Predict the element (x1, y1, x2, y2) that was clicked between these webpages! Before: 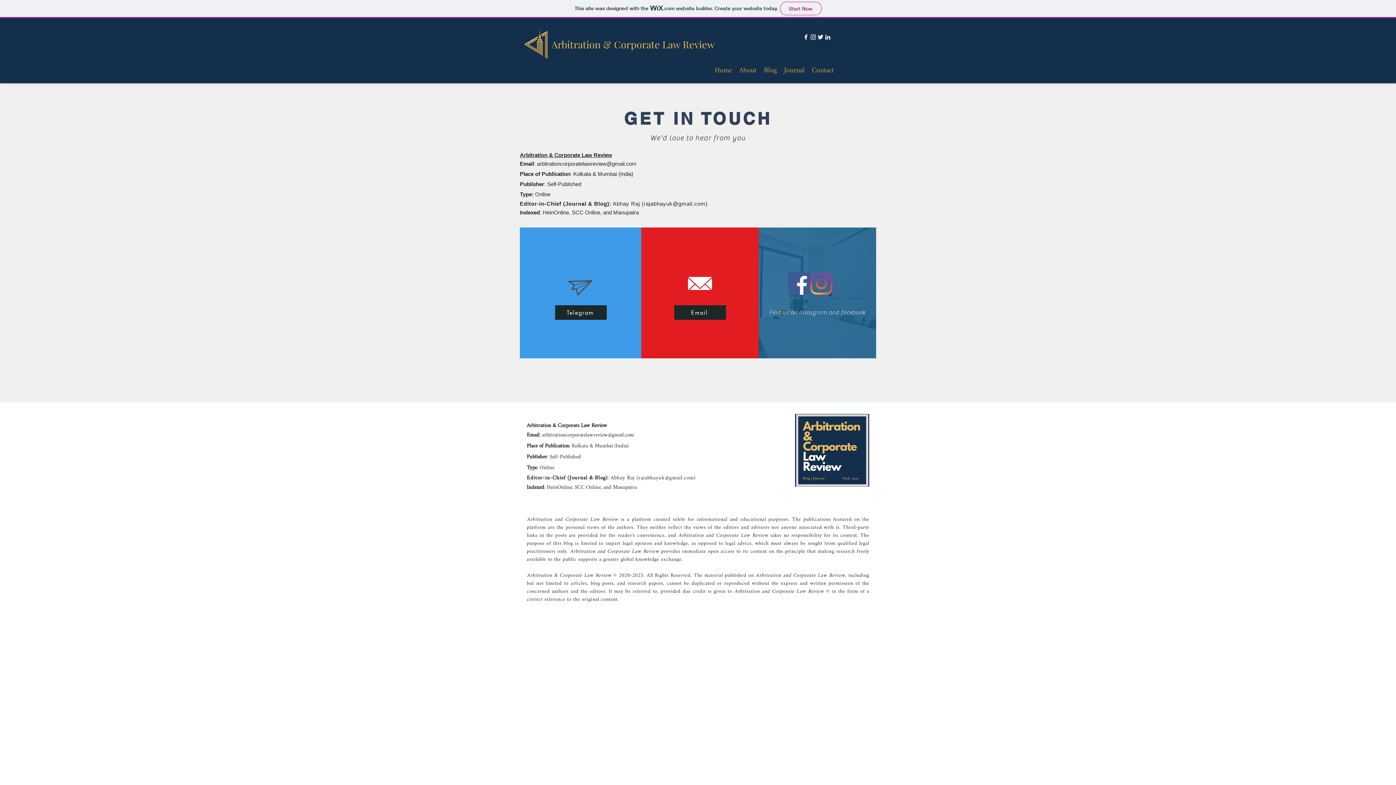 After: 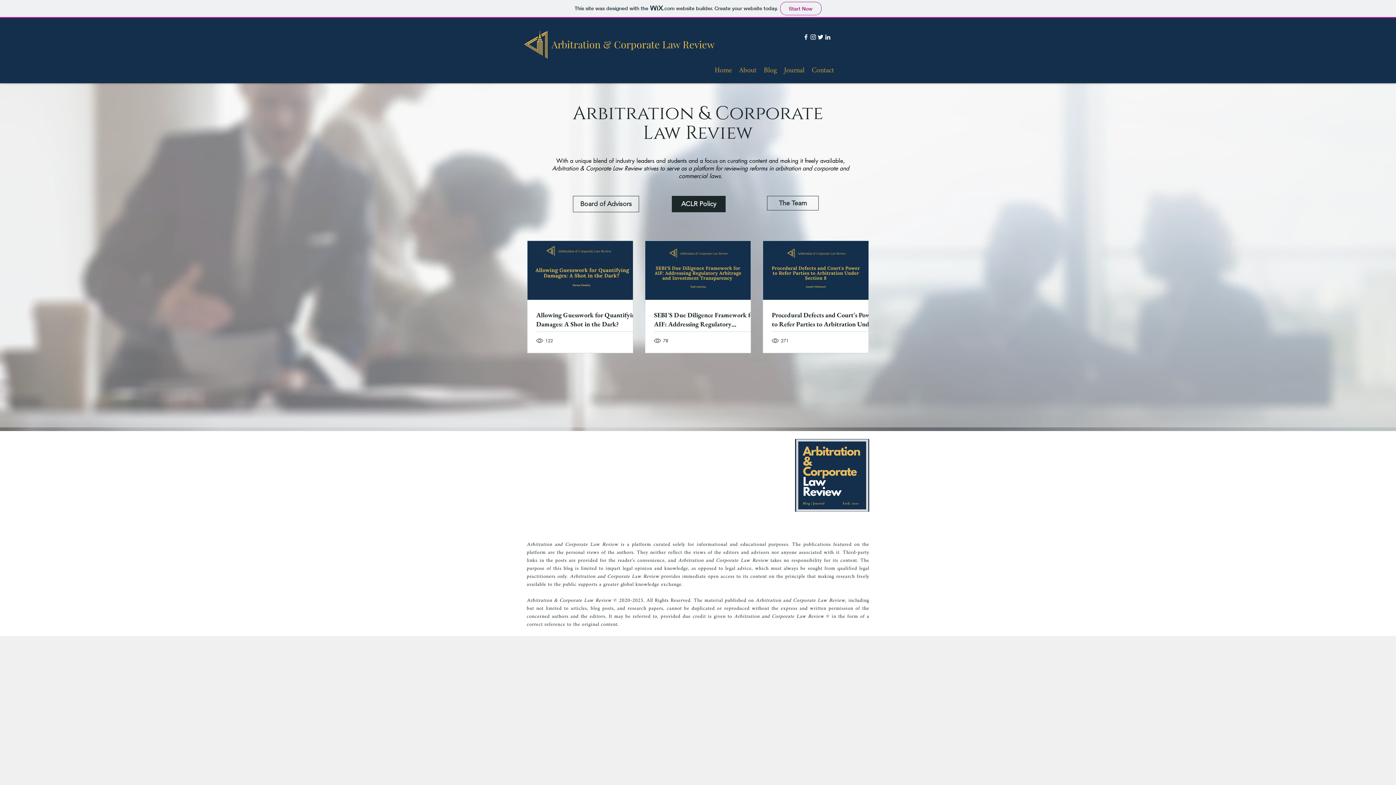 Action: bbox: (551, 37, 714, 50) label: Arbitration & Corporate Law Review